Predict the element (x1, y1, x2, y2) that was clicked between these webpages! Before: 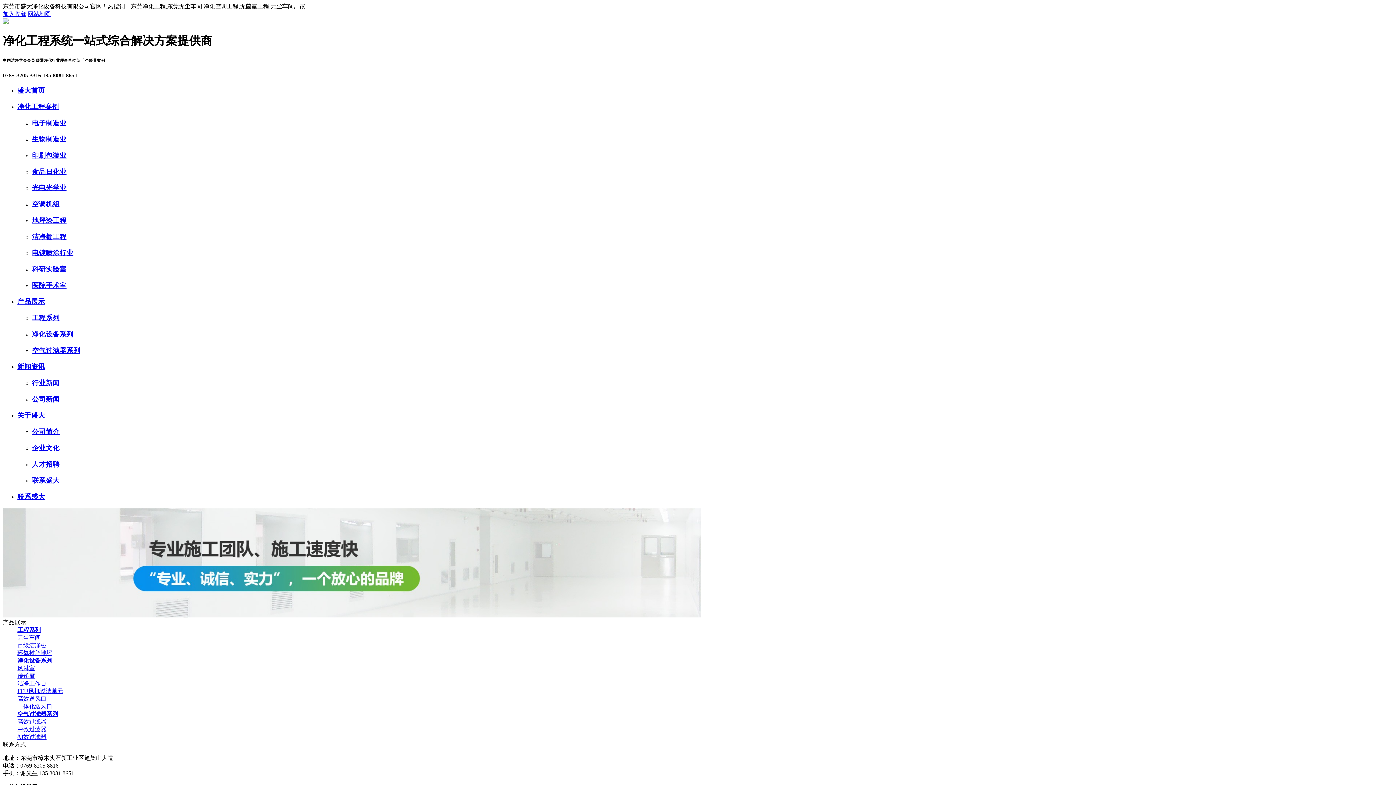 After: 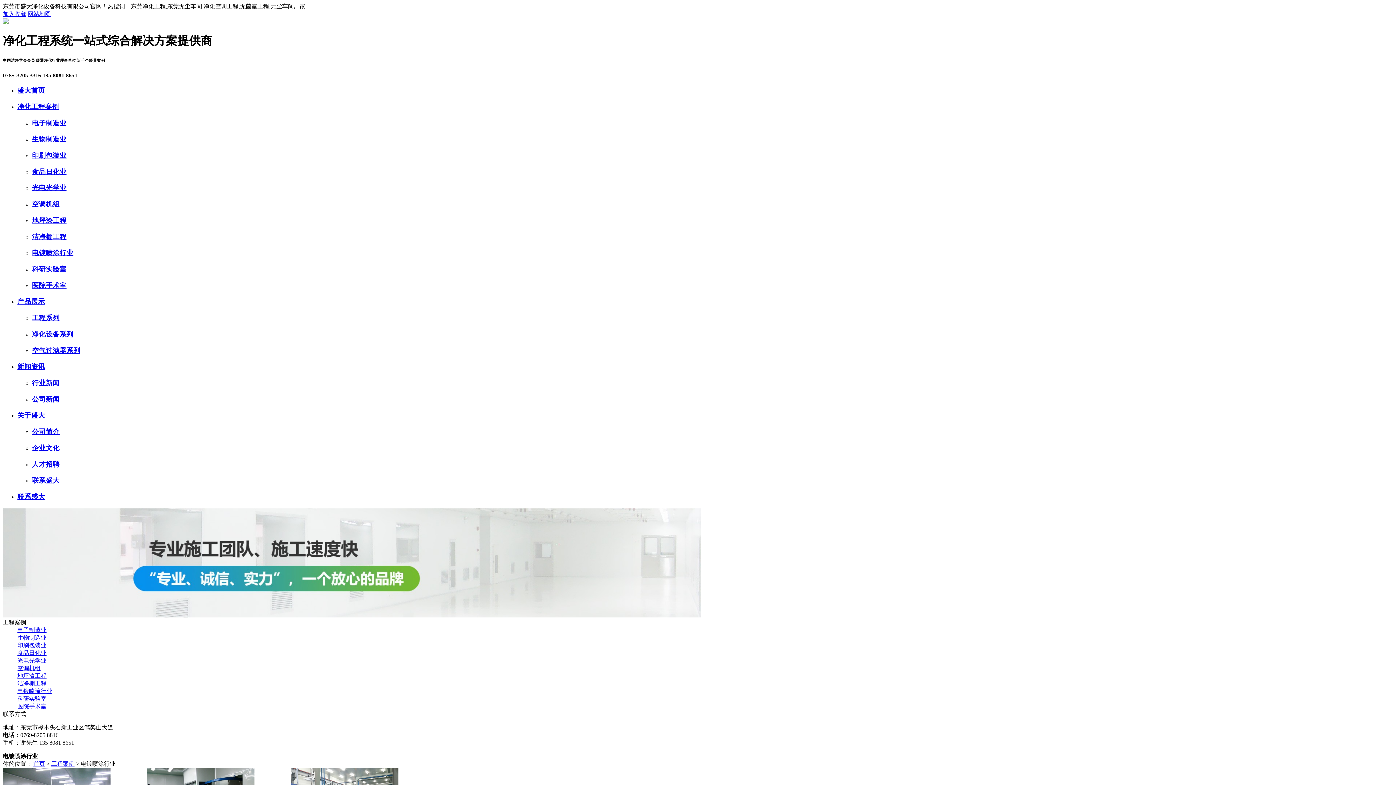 Action: bbox: (32, 249, 73, 256) label: 电镀喷涂行业